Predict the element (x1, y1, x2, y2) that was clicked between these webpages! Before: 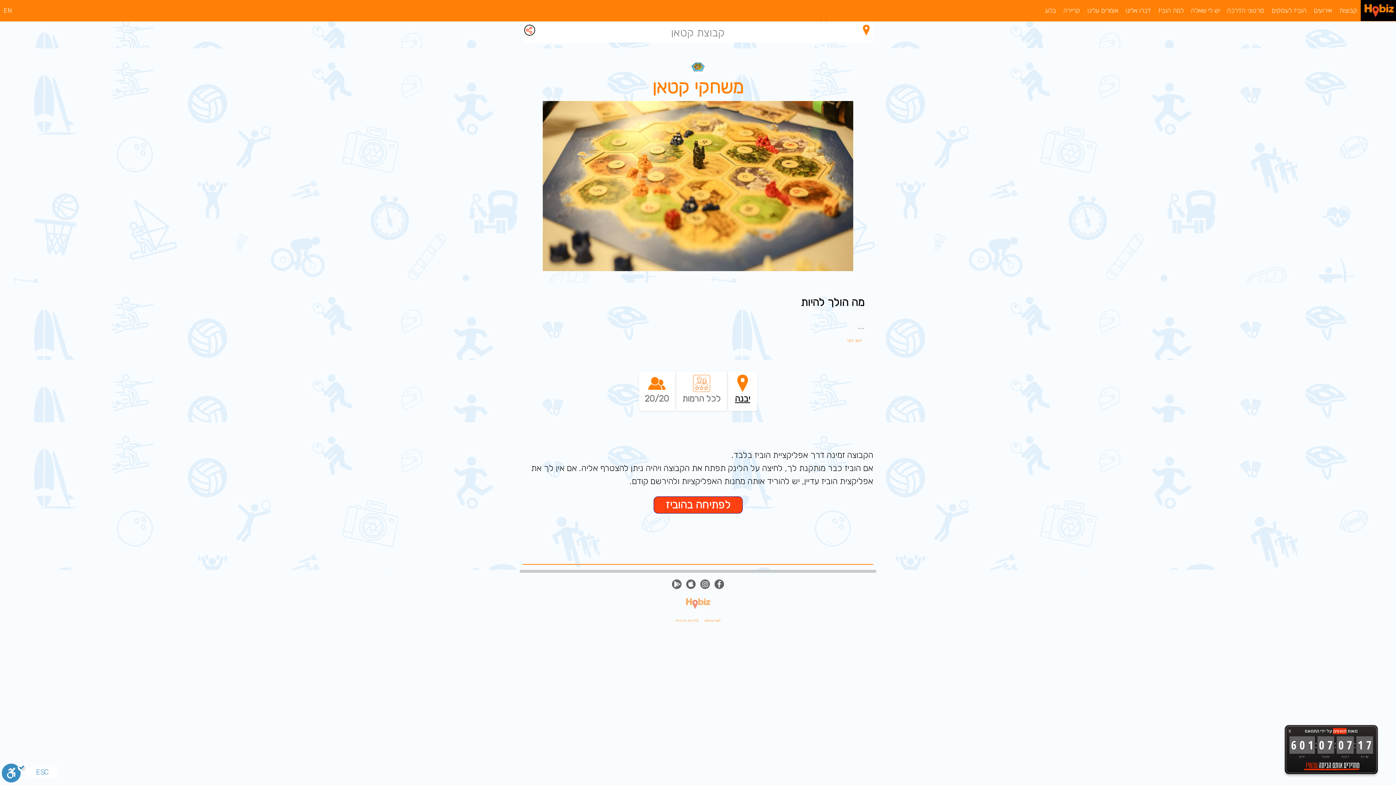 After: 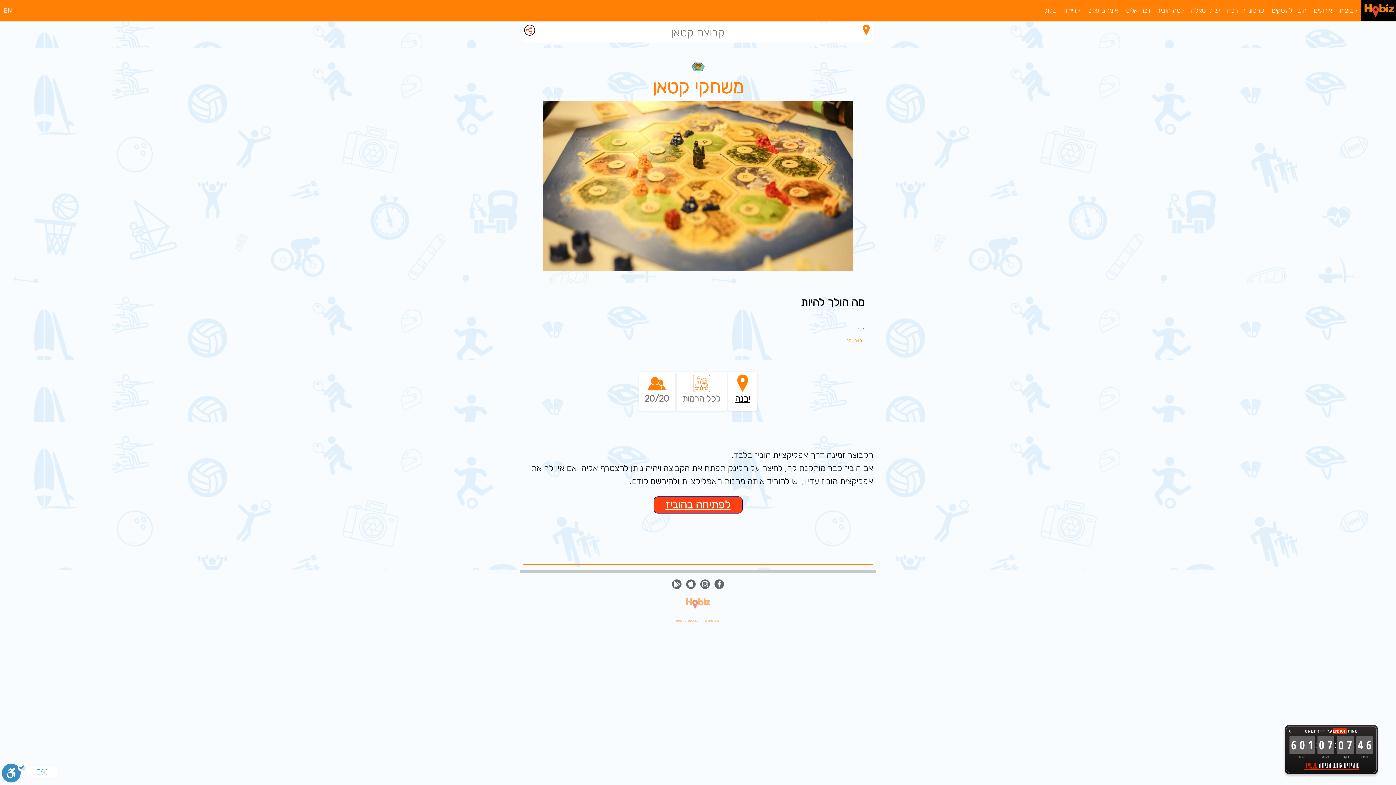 Action: bbox: (659, 497, 736, 513) label: לפתיחה בהוביז